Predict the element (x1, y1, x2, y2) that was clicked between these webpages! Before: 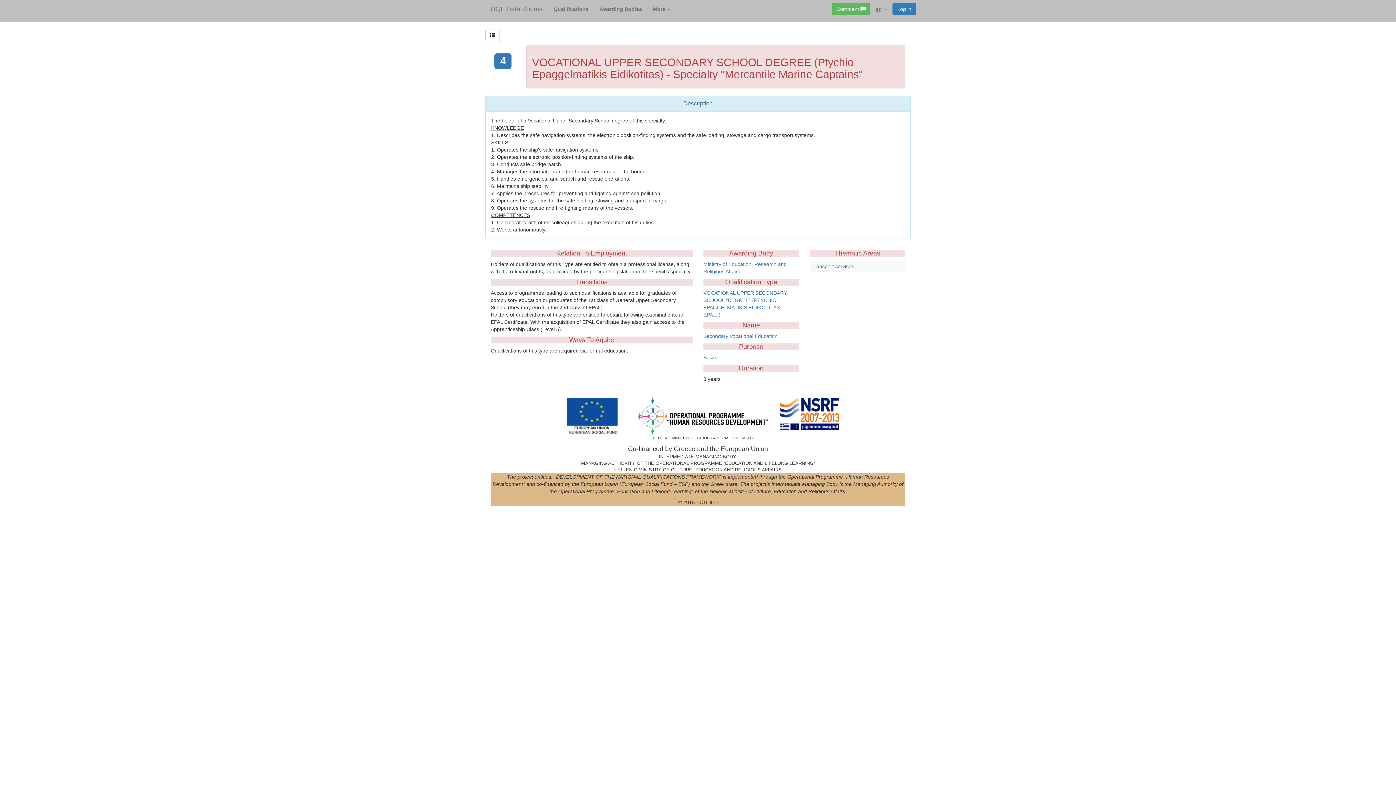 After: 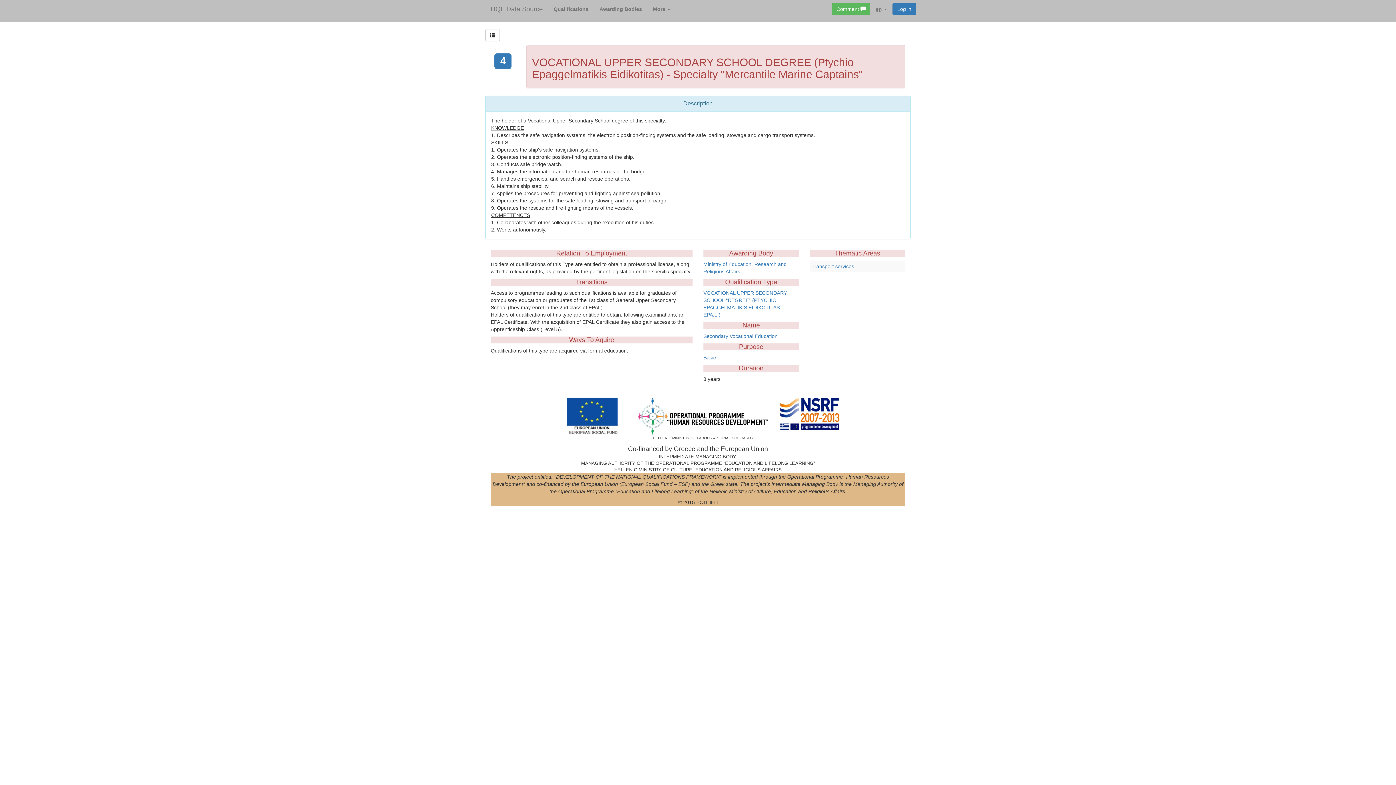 Action: bbox: (567, 397, 627, 435)